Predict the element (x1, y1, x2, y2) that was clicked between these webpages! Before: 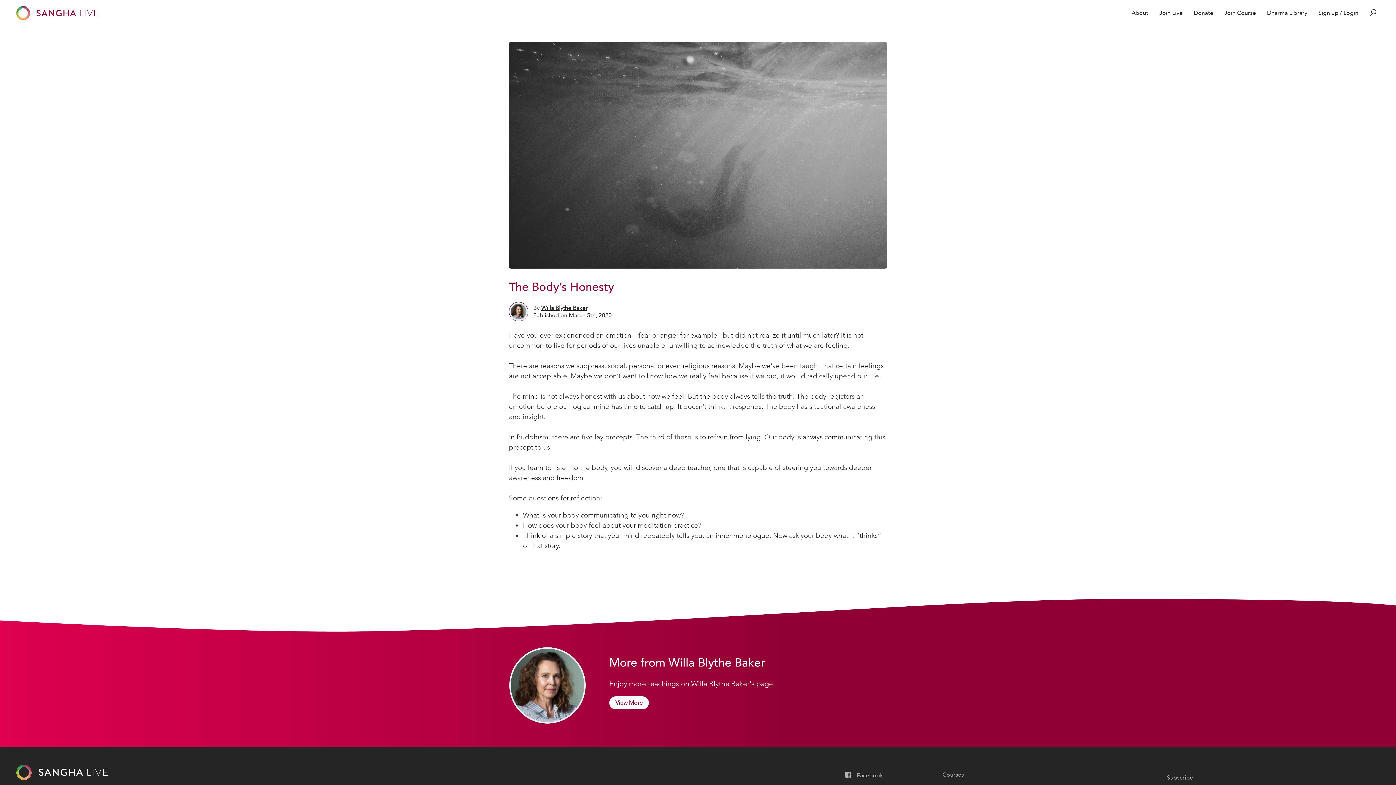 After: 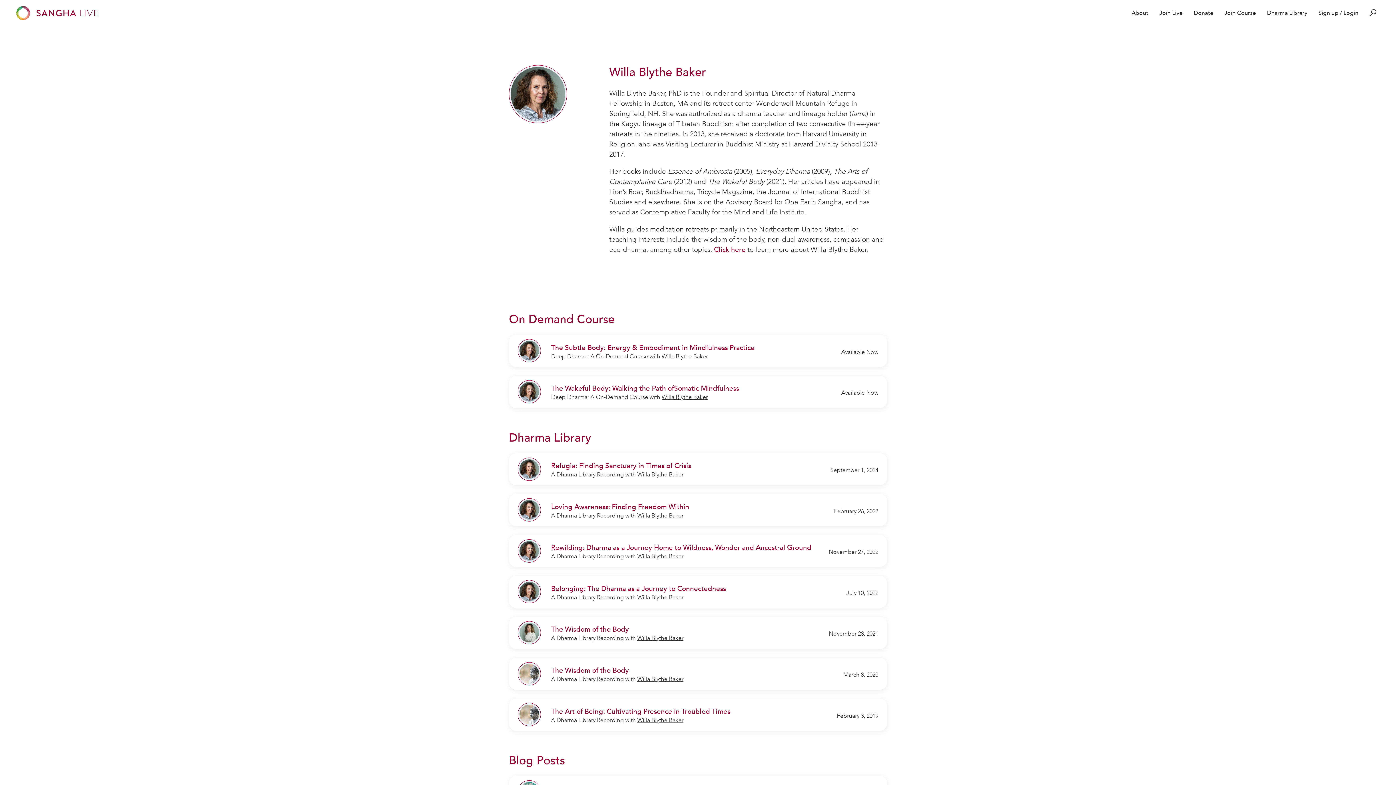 Action: bbox: (609, 696, 649, 709) label: View More